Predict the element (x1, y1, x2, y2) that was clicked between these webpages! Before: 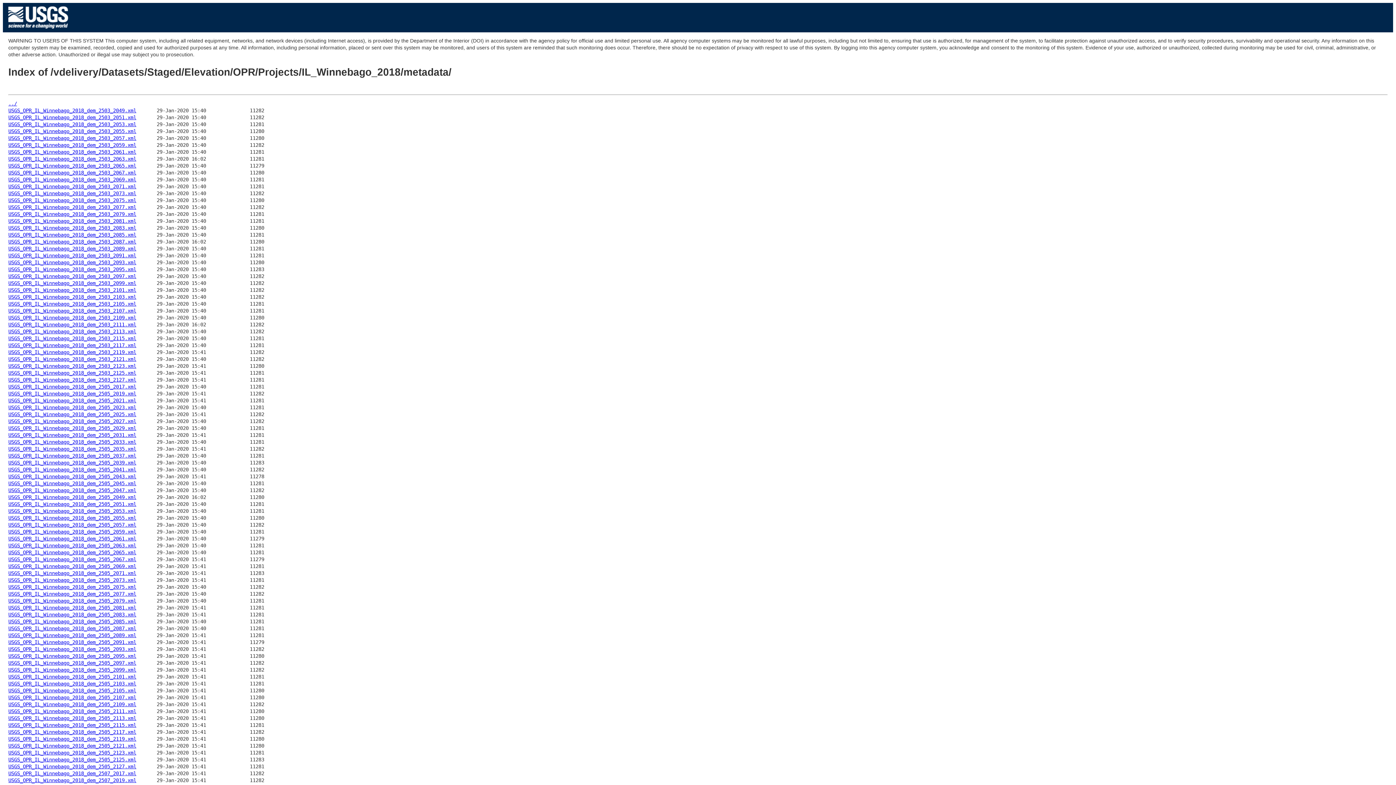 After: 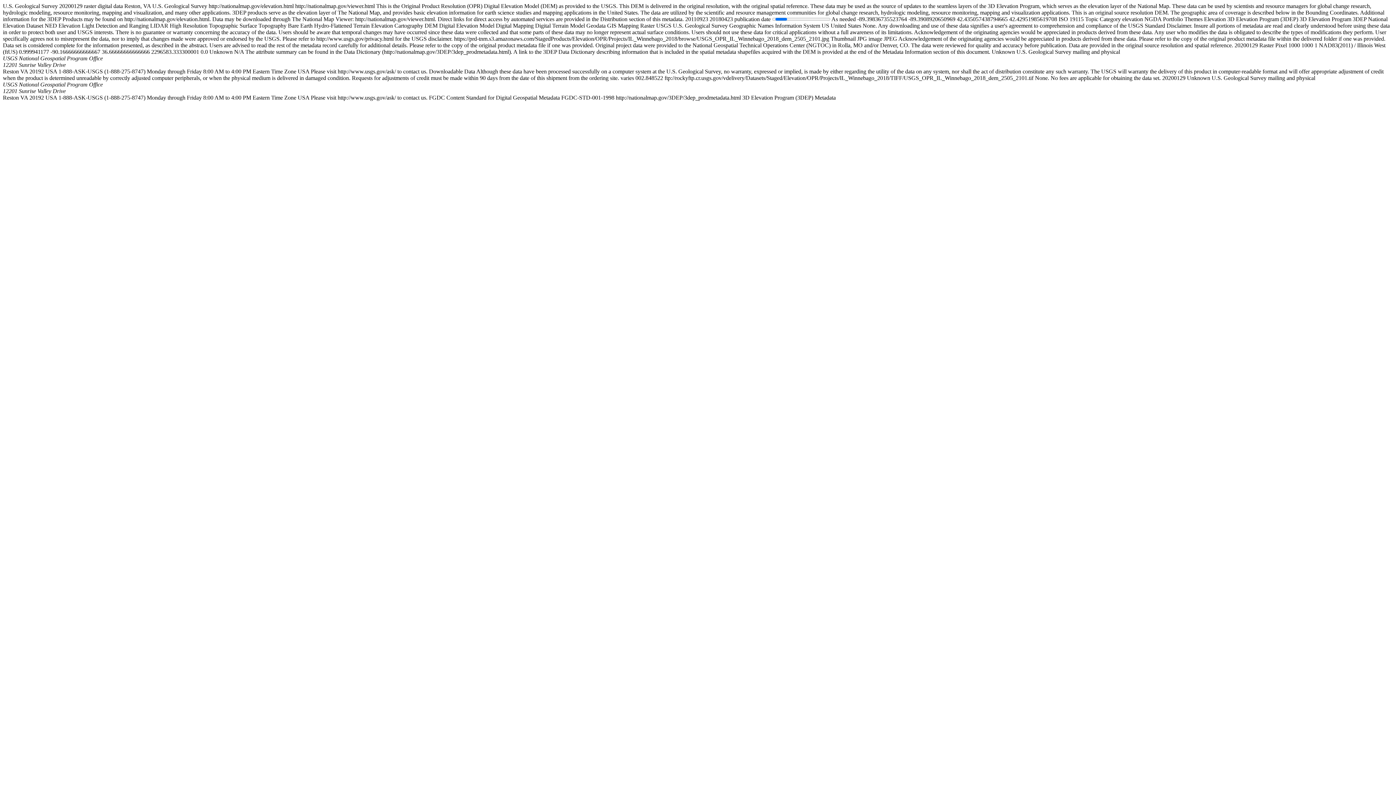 Action: bbox: (8, 674, 136, 679) label: USGS_OPR_IL_Winnebago_2018_dem_2505_2101.xml